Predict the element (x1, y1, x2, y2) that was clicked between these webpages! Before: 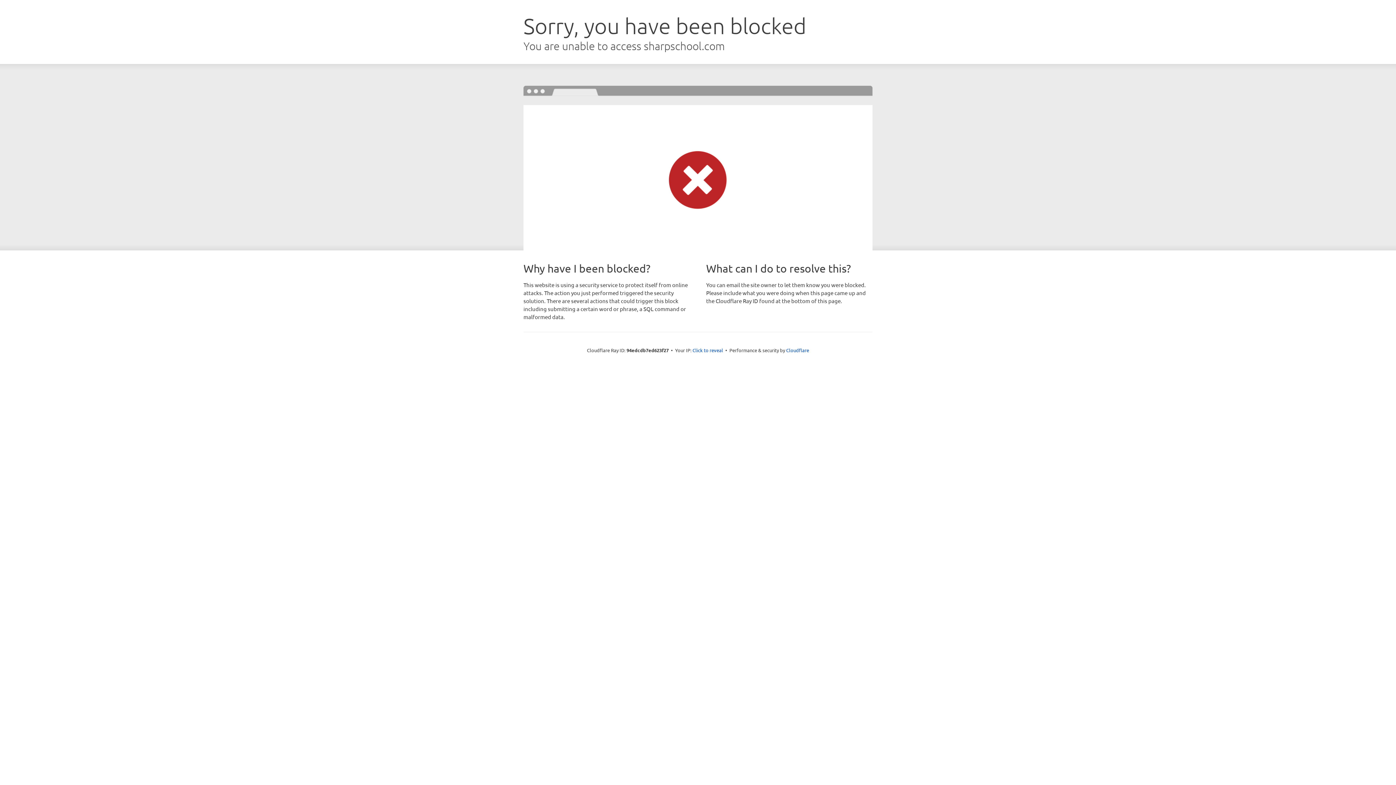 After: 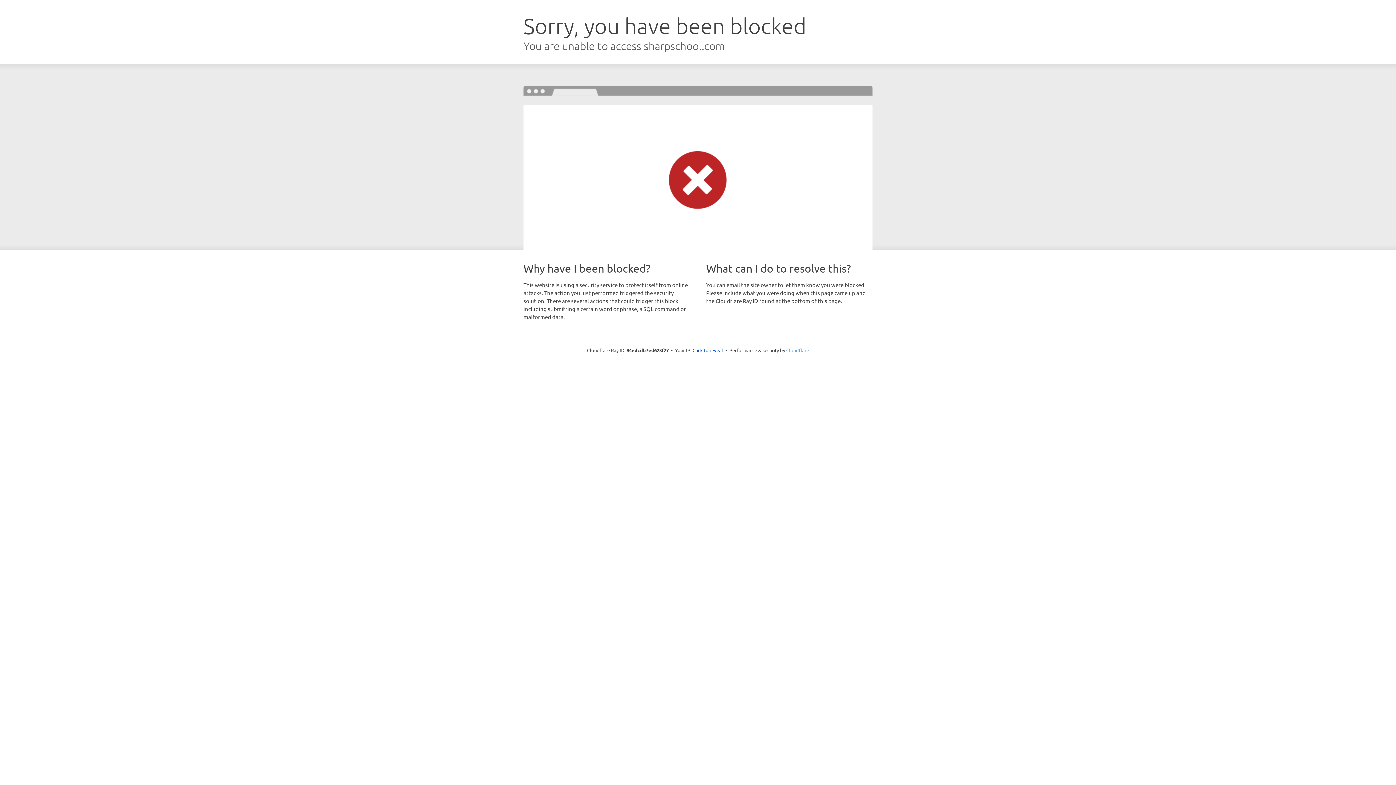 Action: label: Cloudflare bbox: (786, 347, 809, 353)